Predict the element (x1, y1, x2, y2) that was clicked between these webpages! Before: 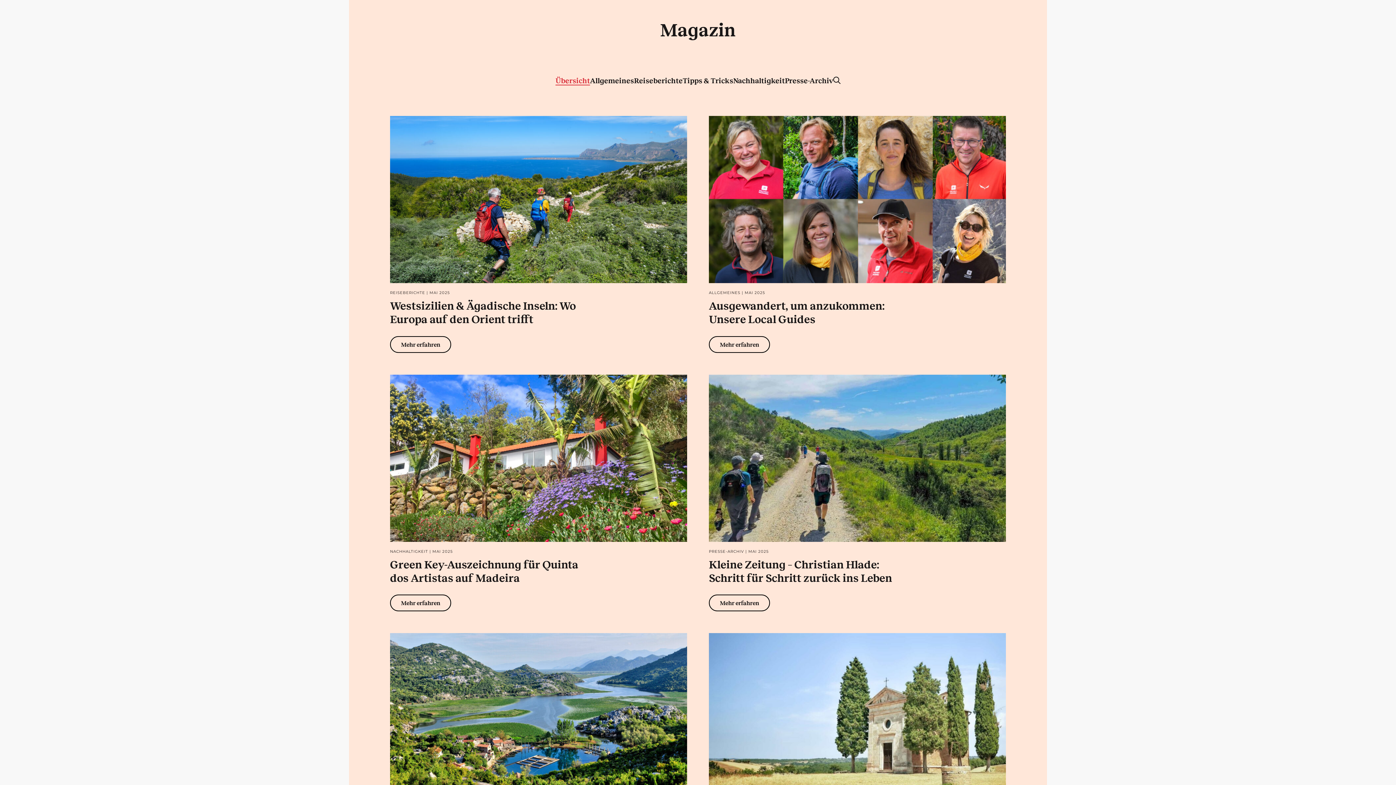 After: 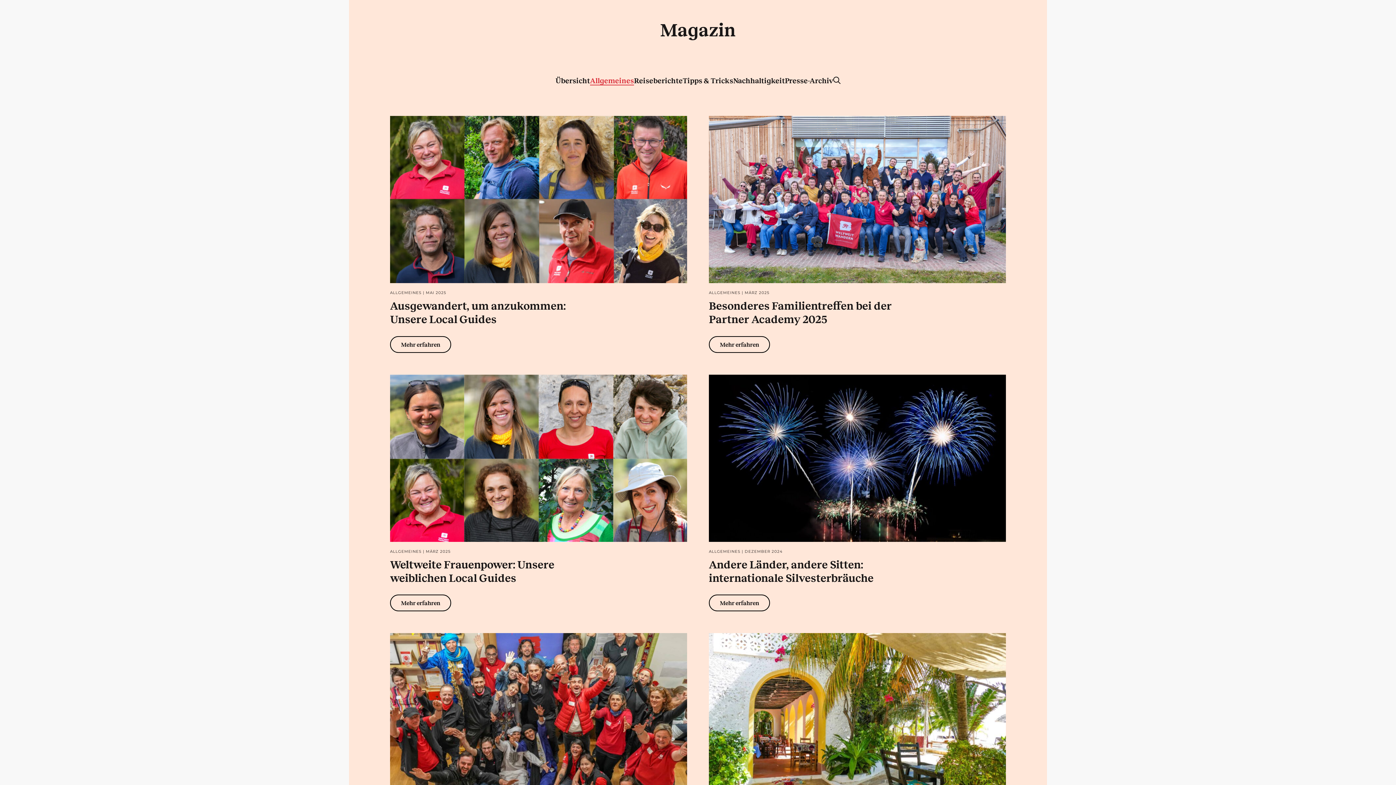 Action: label: Allgemeines bbox: (590, 76, 634, 84)